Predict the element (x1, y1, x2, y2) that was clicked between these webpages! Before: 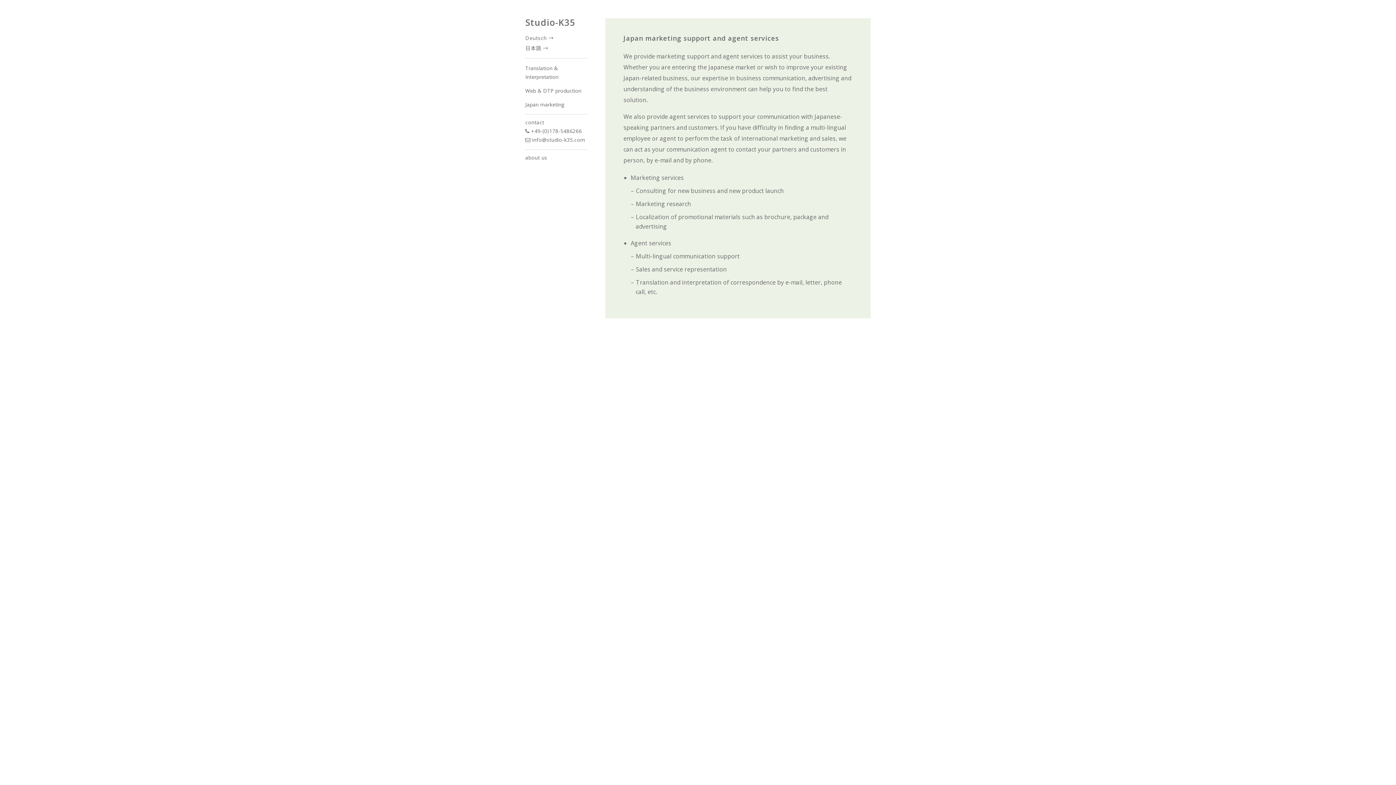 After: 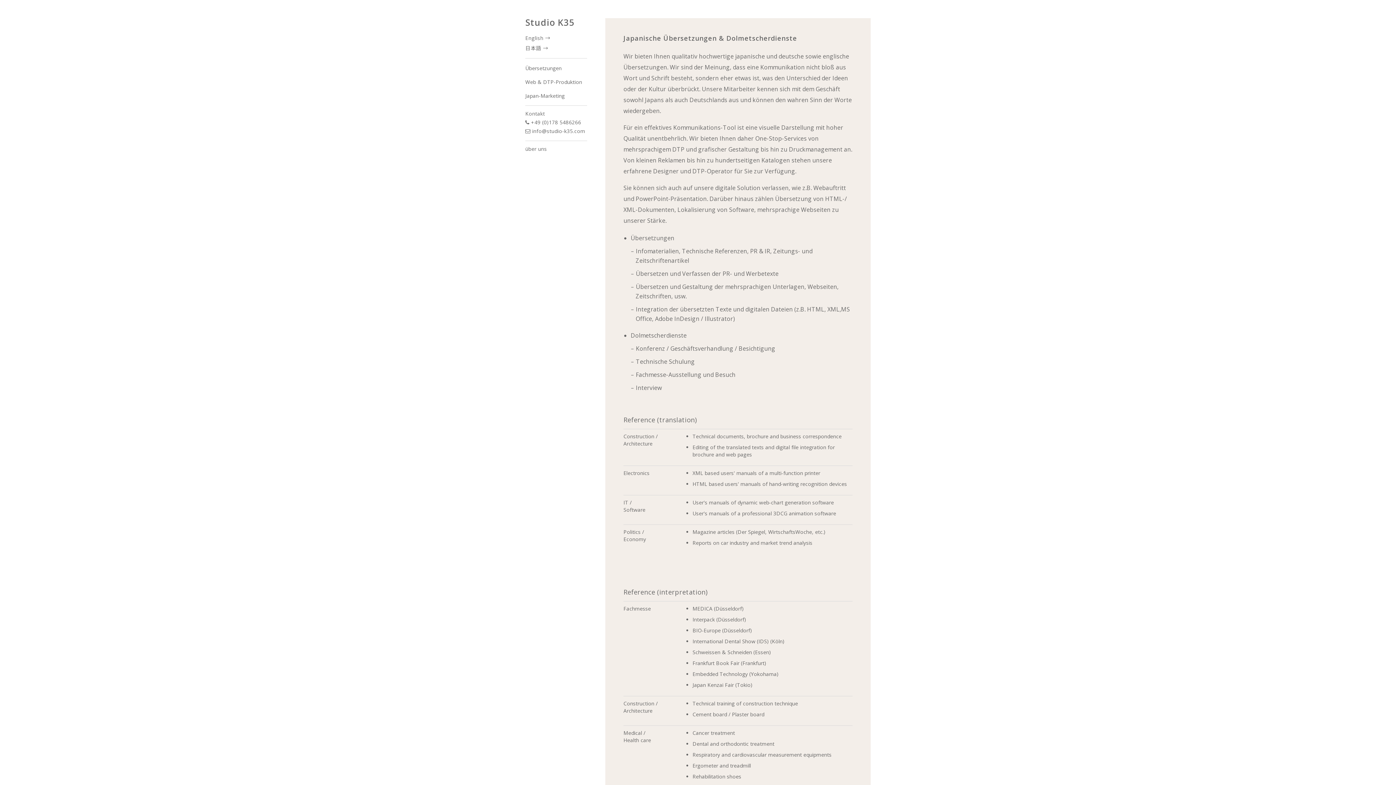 Action: label: Deutsch → bbox: (525, 35, 587, 40)